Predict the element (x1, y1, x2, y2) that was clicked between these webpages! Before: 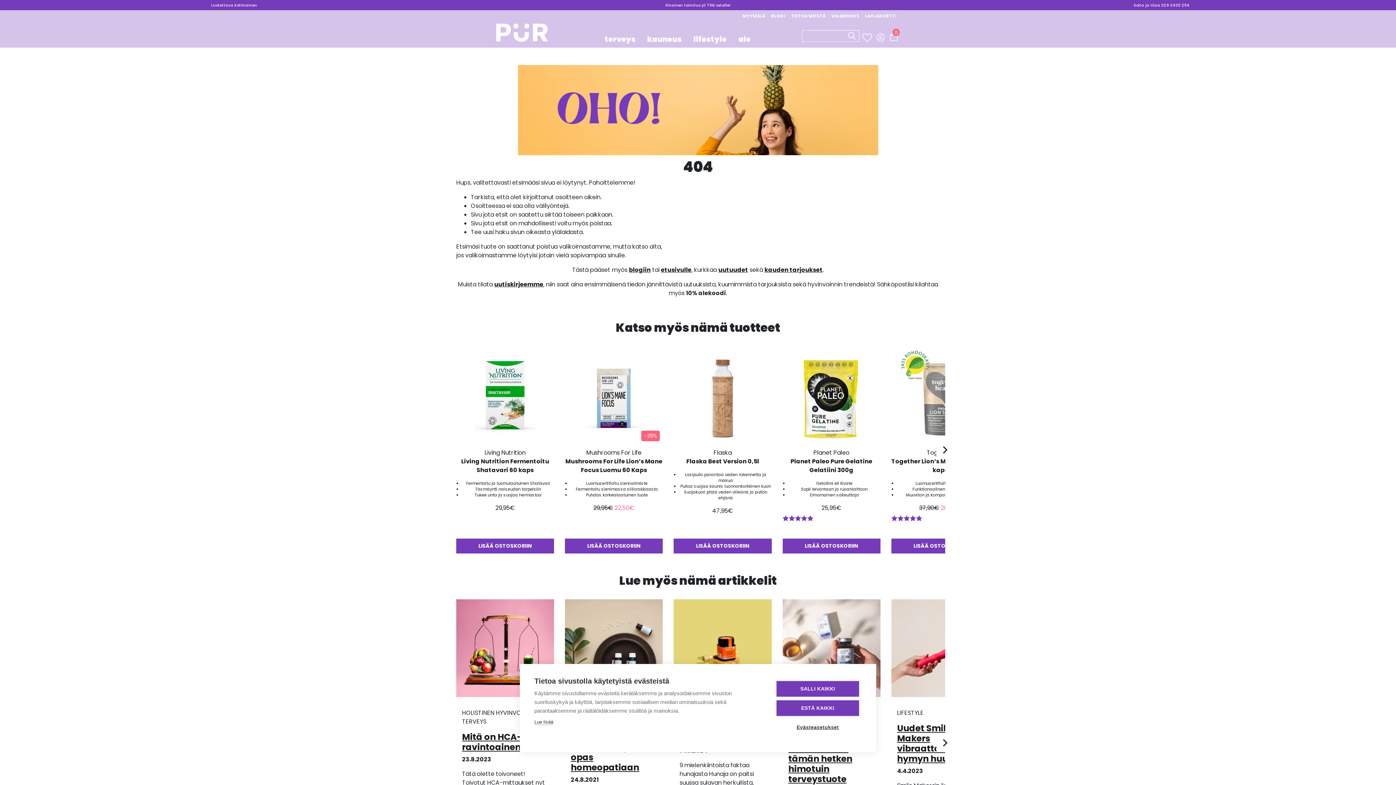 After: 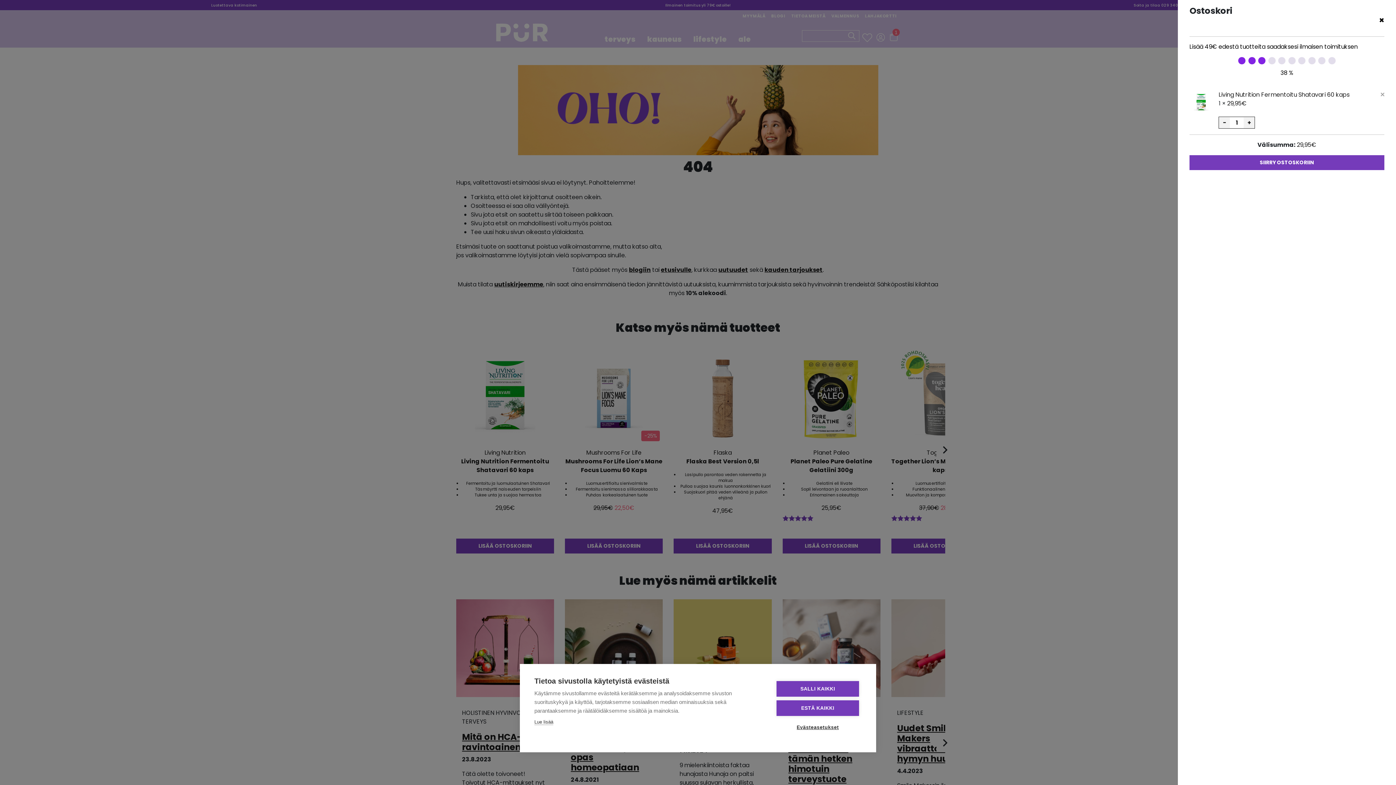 Action: bbox: (456, 538, 554, 553) label: Lisää ostoskoriin: “Living Nutrition Fermentoitu Shatavari 60 kaps”